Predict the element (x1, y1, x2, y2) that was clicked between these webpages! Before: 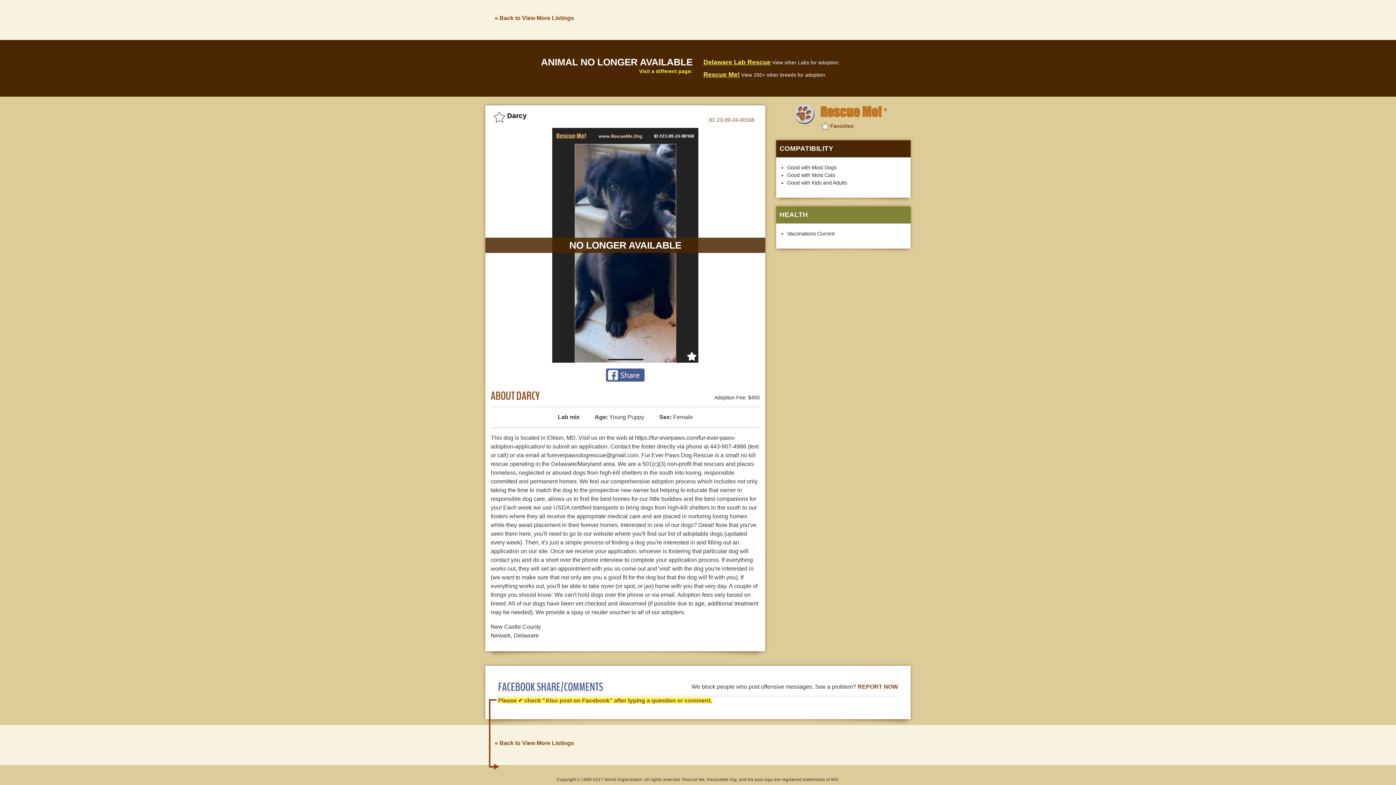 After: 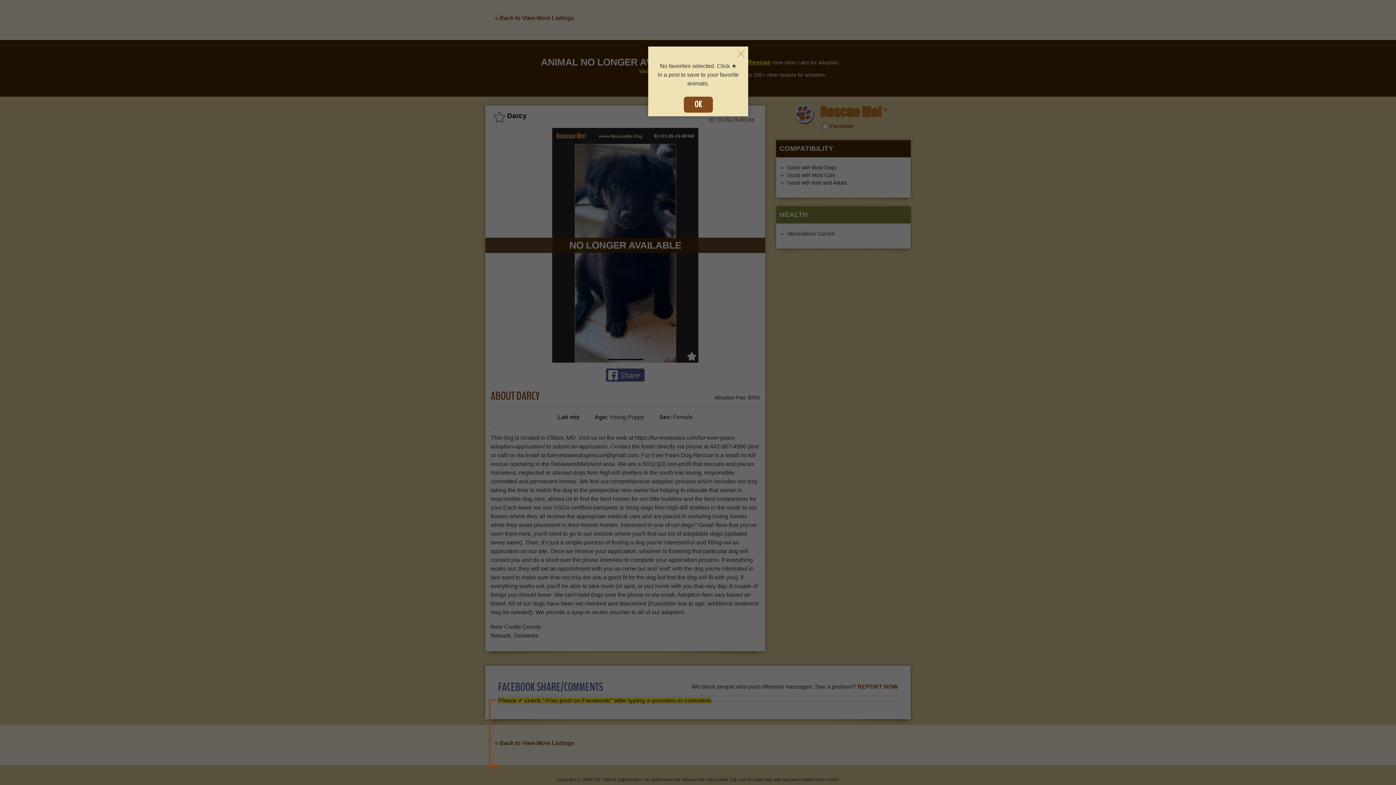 Action: bbox: (820, 123, 853, 129) label: Favorites